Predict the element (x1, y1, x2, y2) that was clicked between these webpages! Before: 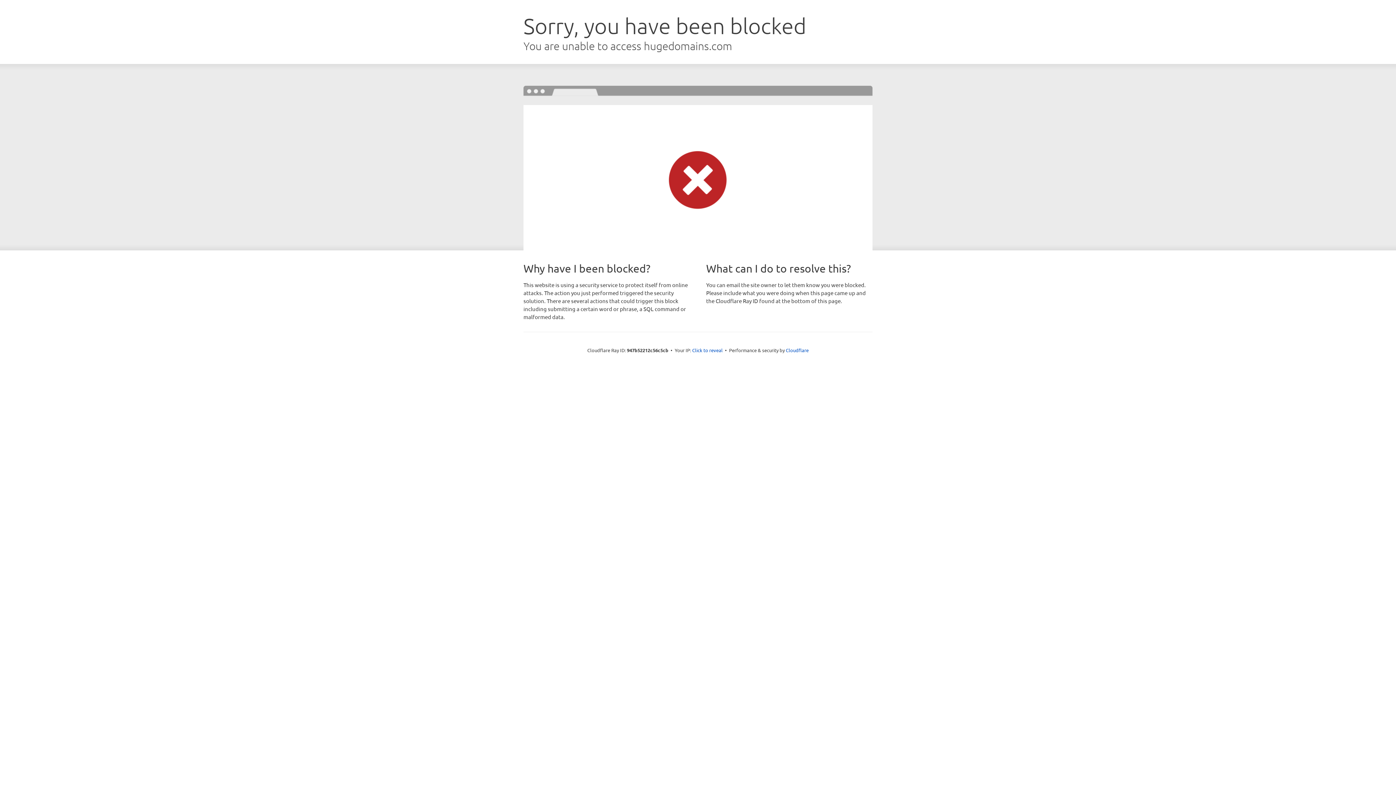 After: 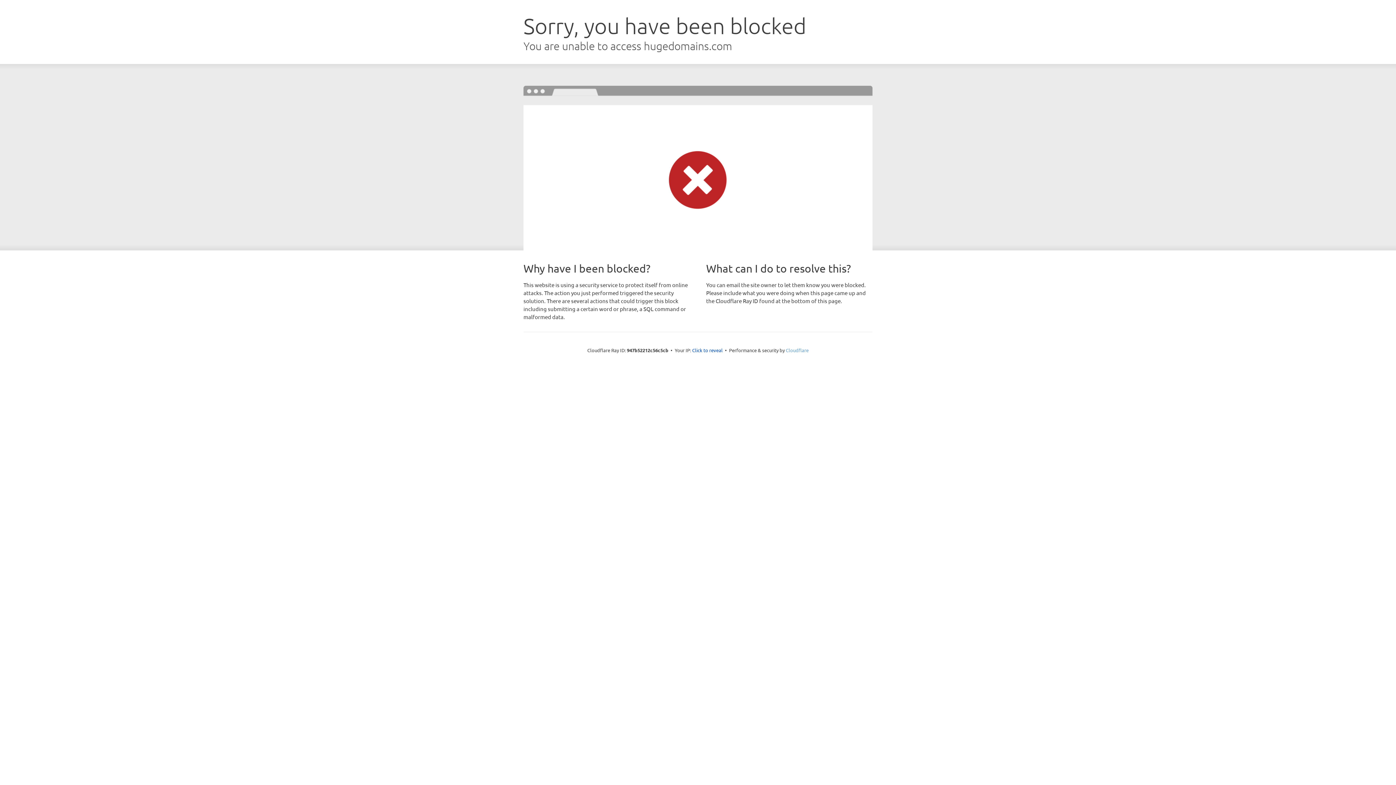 Action: label: Cloudflare bbox: (786, 347, 808, 353)